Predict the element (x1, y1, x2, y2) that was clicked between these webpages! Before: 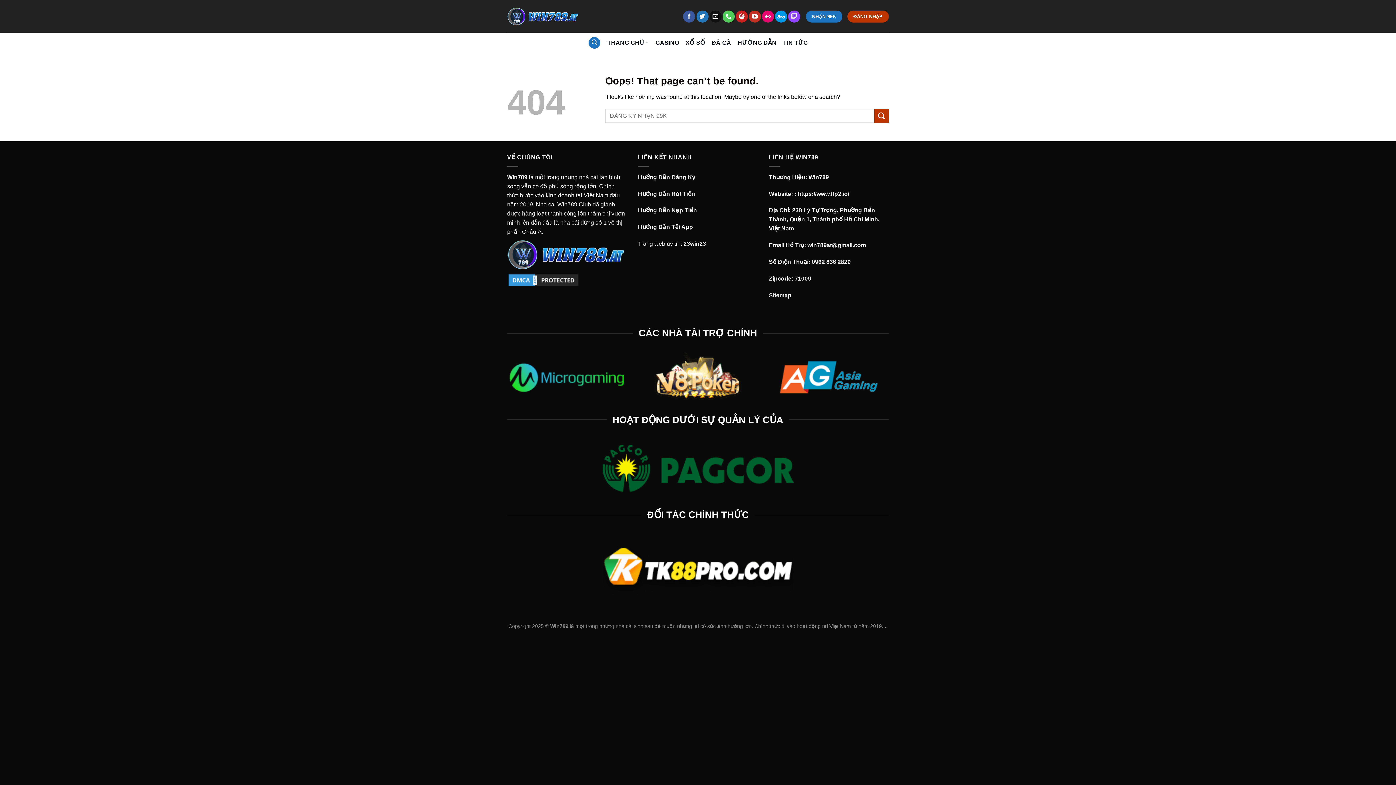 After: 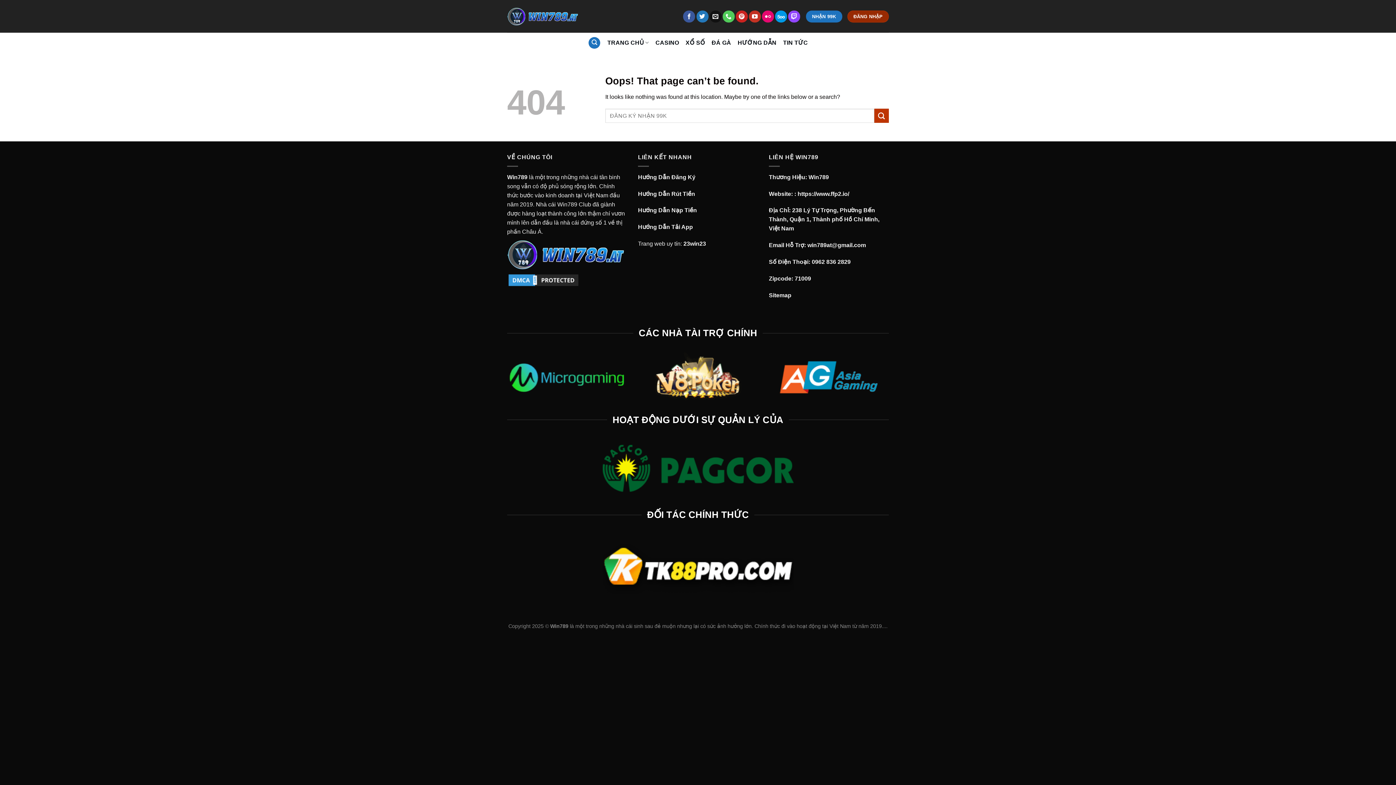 Action: bbox: (847, 10, 889, 22) label: ĐĂNG NHẬP